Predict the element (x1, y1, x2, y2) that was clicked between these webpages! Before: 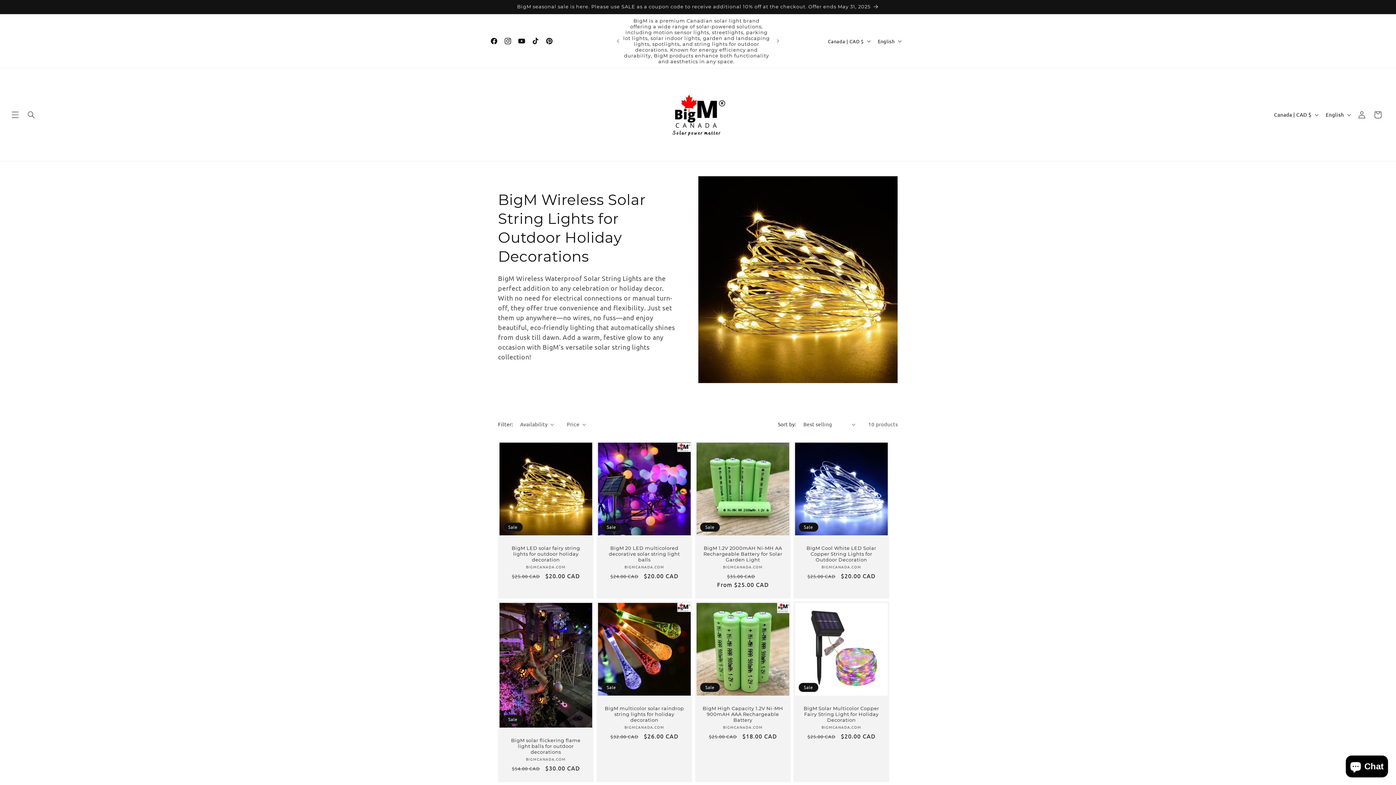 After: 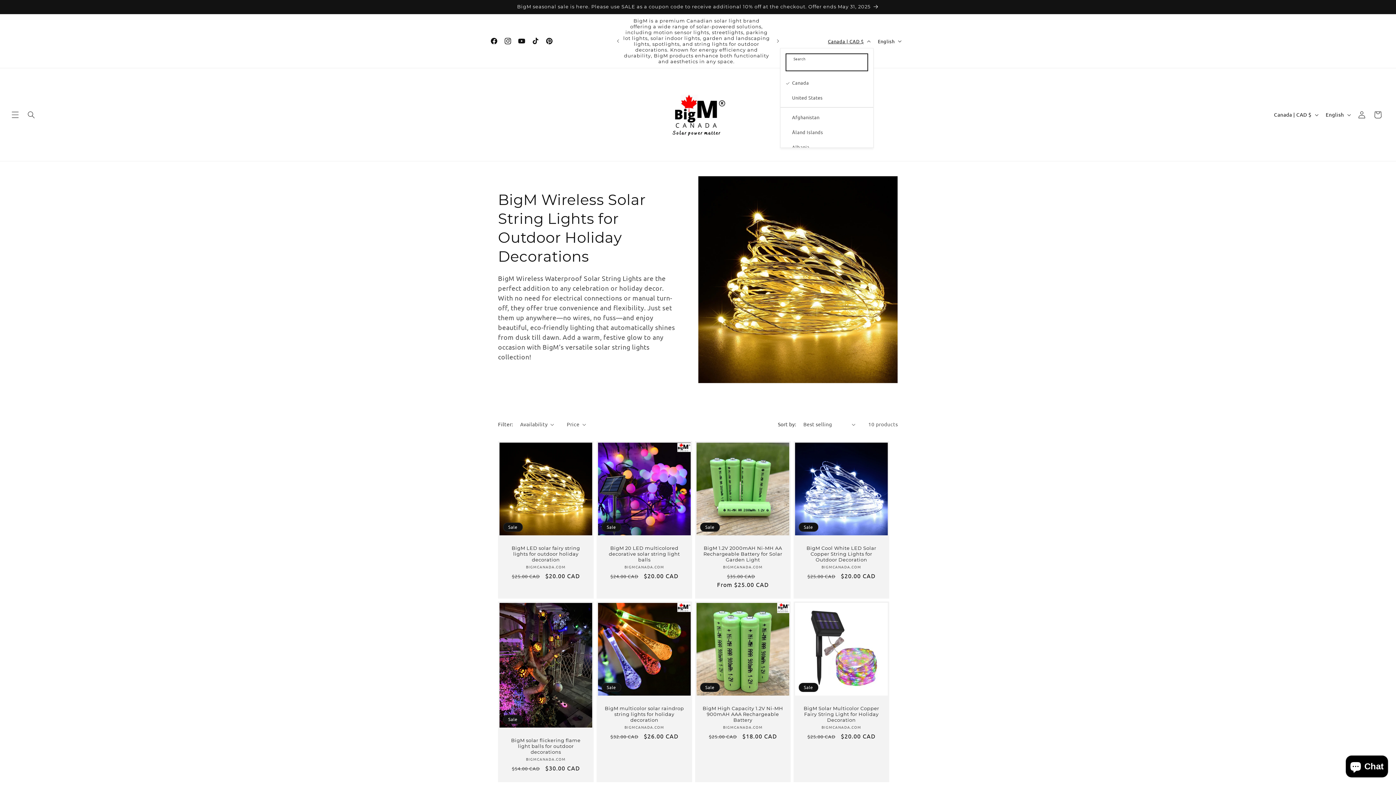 Action: label: Canada | CAD $ bbox: (823, 34, 873, 48)